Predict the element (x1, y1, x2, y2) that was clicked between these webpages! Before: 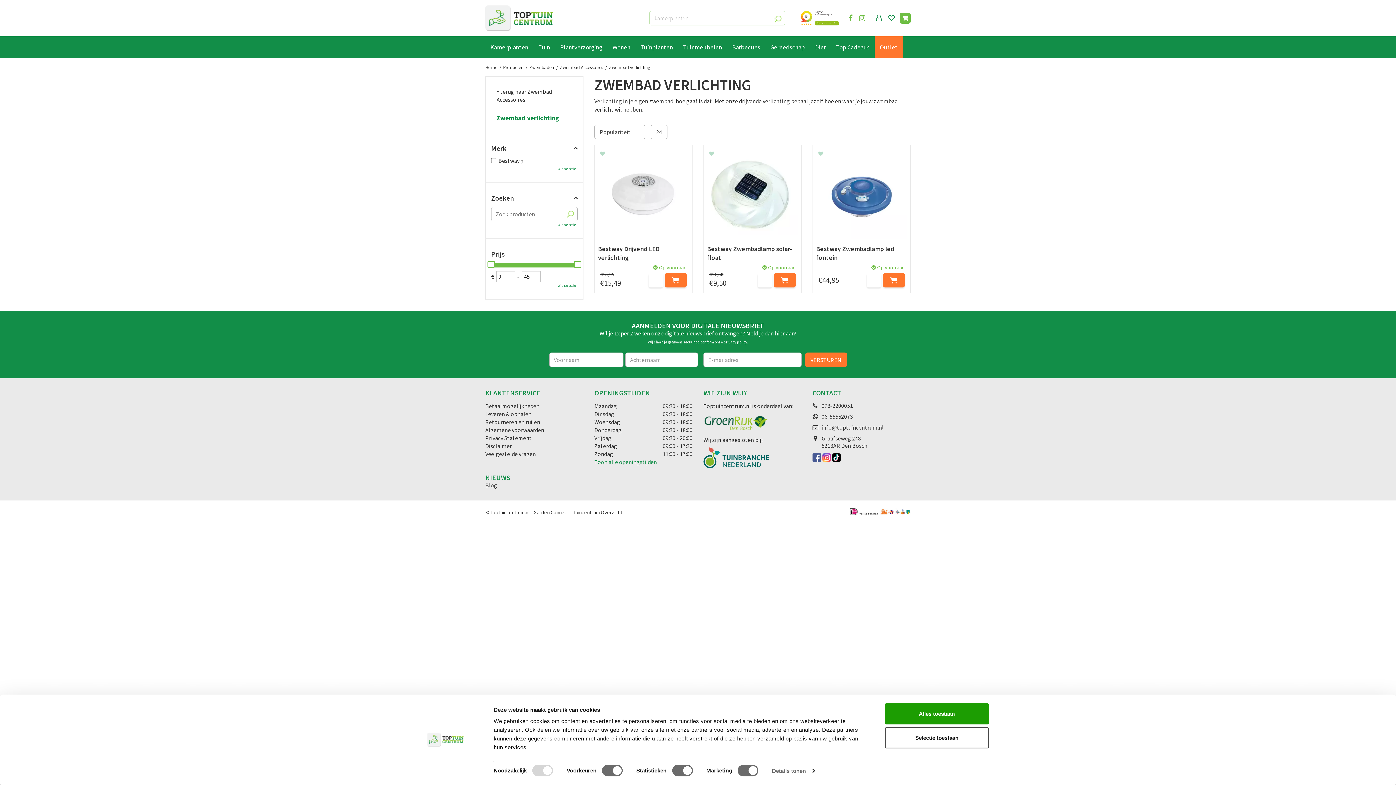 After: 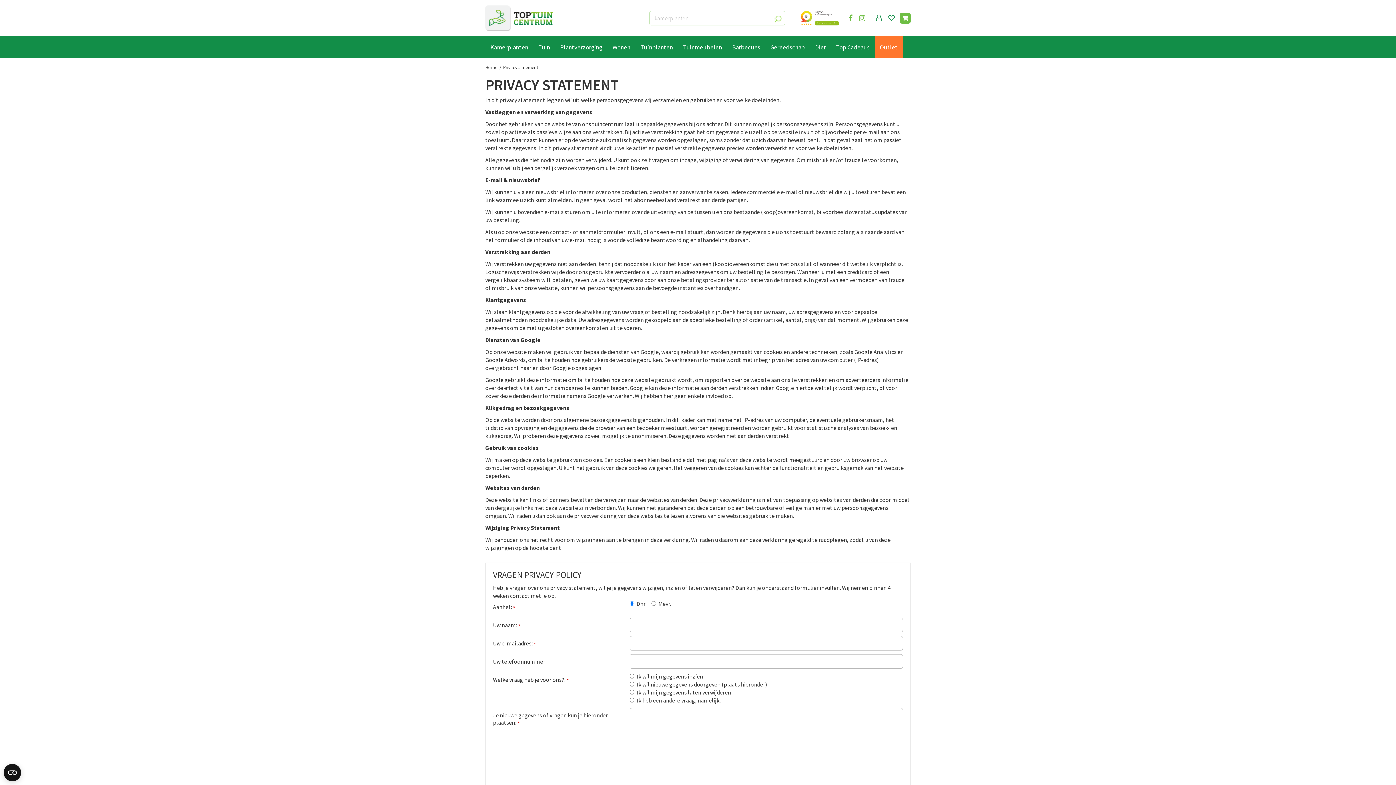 Action: bbox: (485, 434, 532, 441) label: Privacy Statement